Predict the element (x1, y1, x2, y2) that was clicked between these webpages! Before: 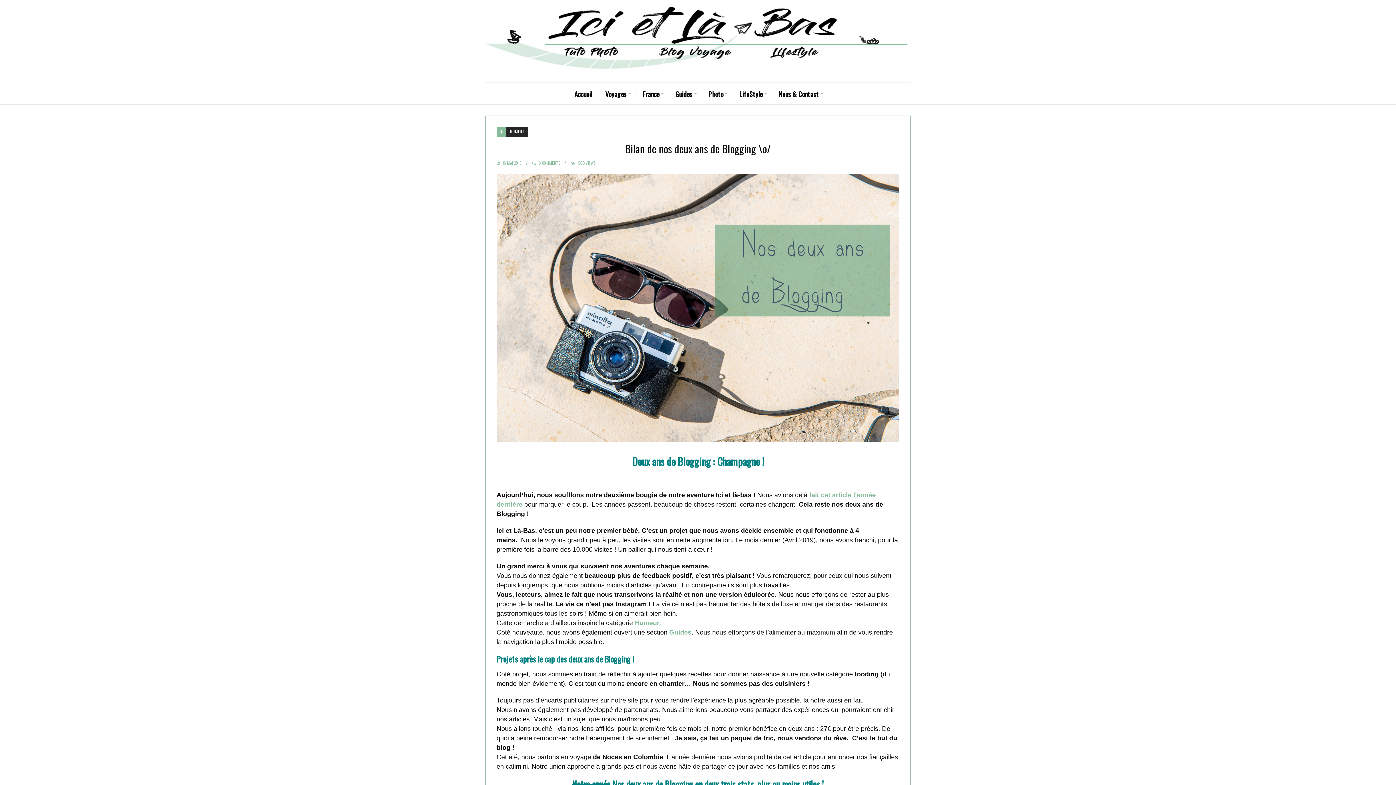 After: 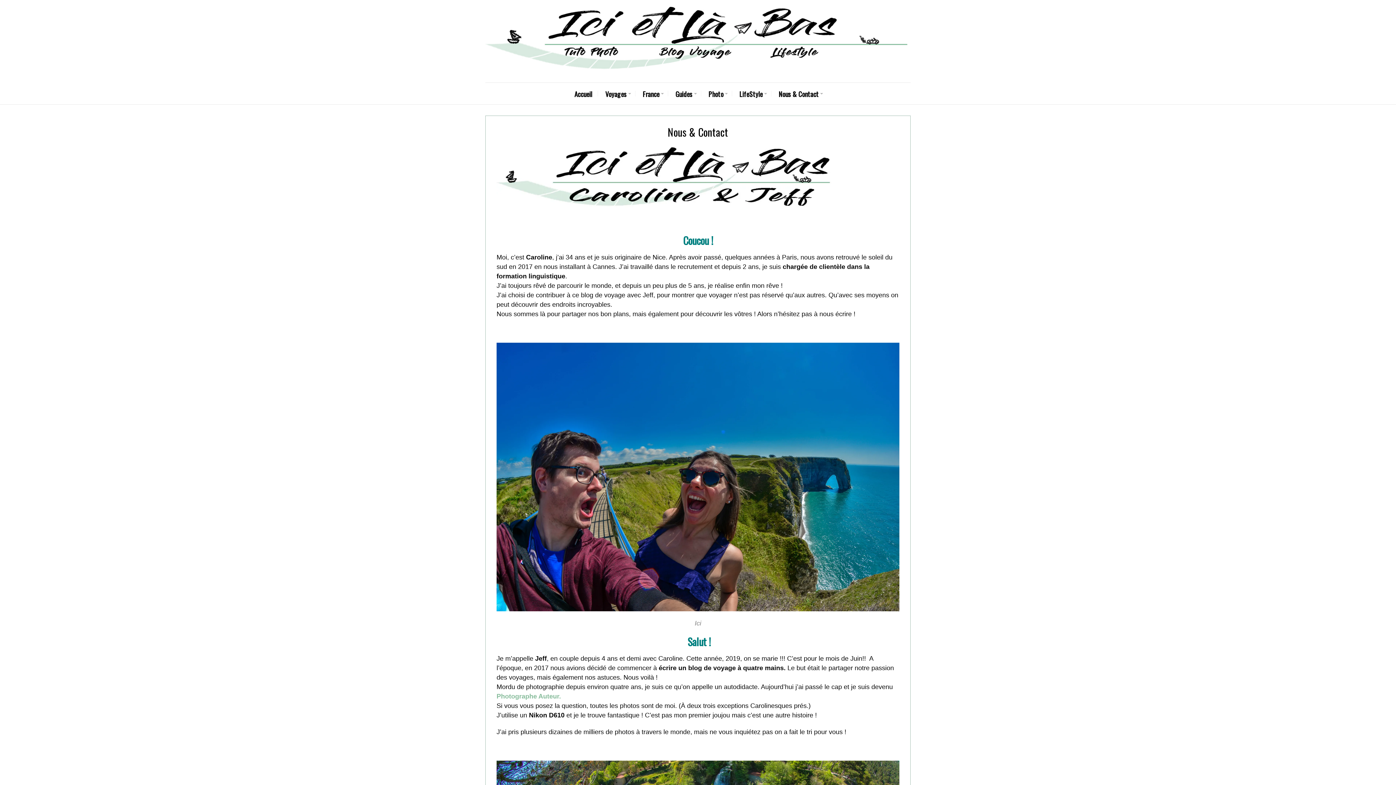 Action: bbox: (773, 82, 827, 104) label: Nous & Contact